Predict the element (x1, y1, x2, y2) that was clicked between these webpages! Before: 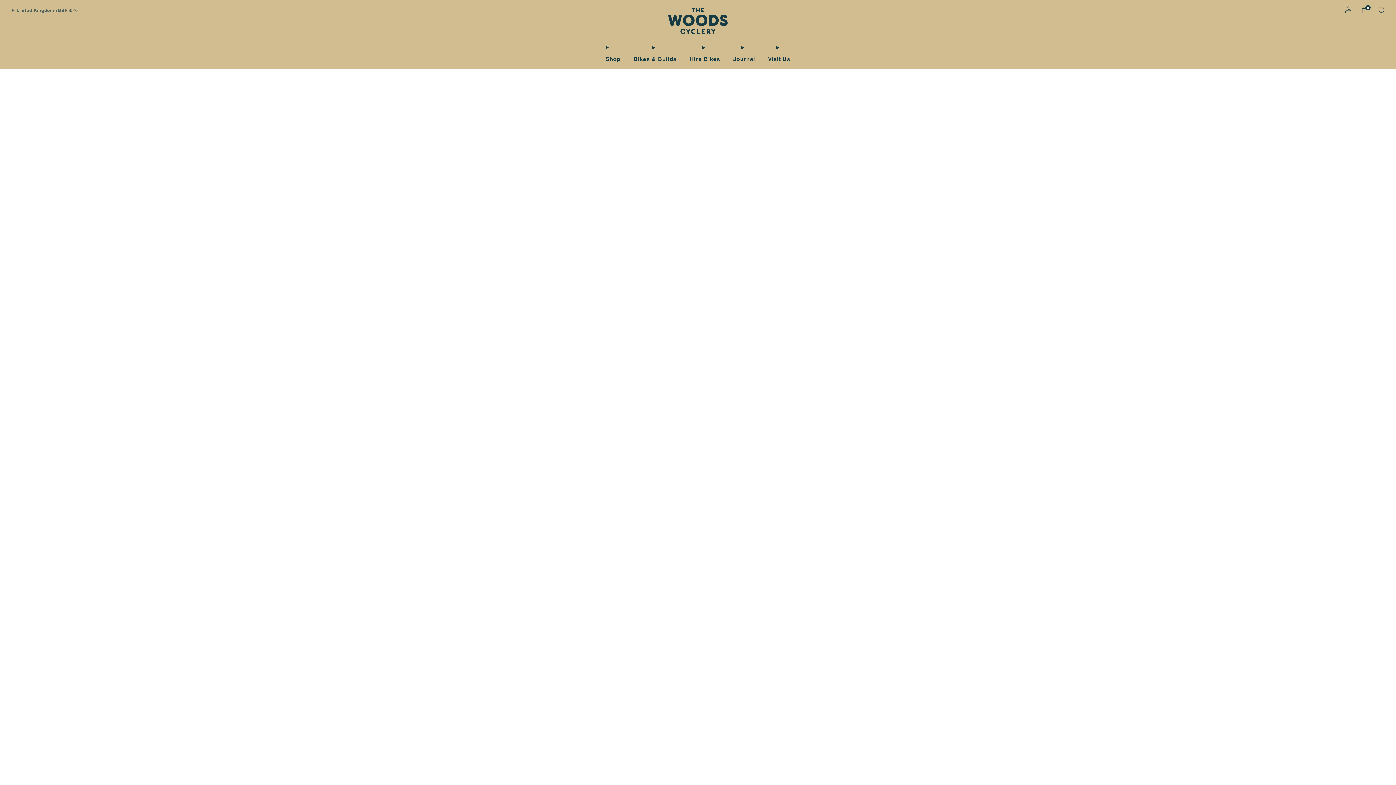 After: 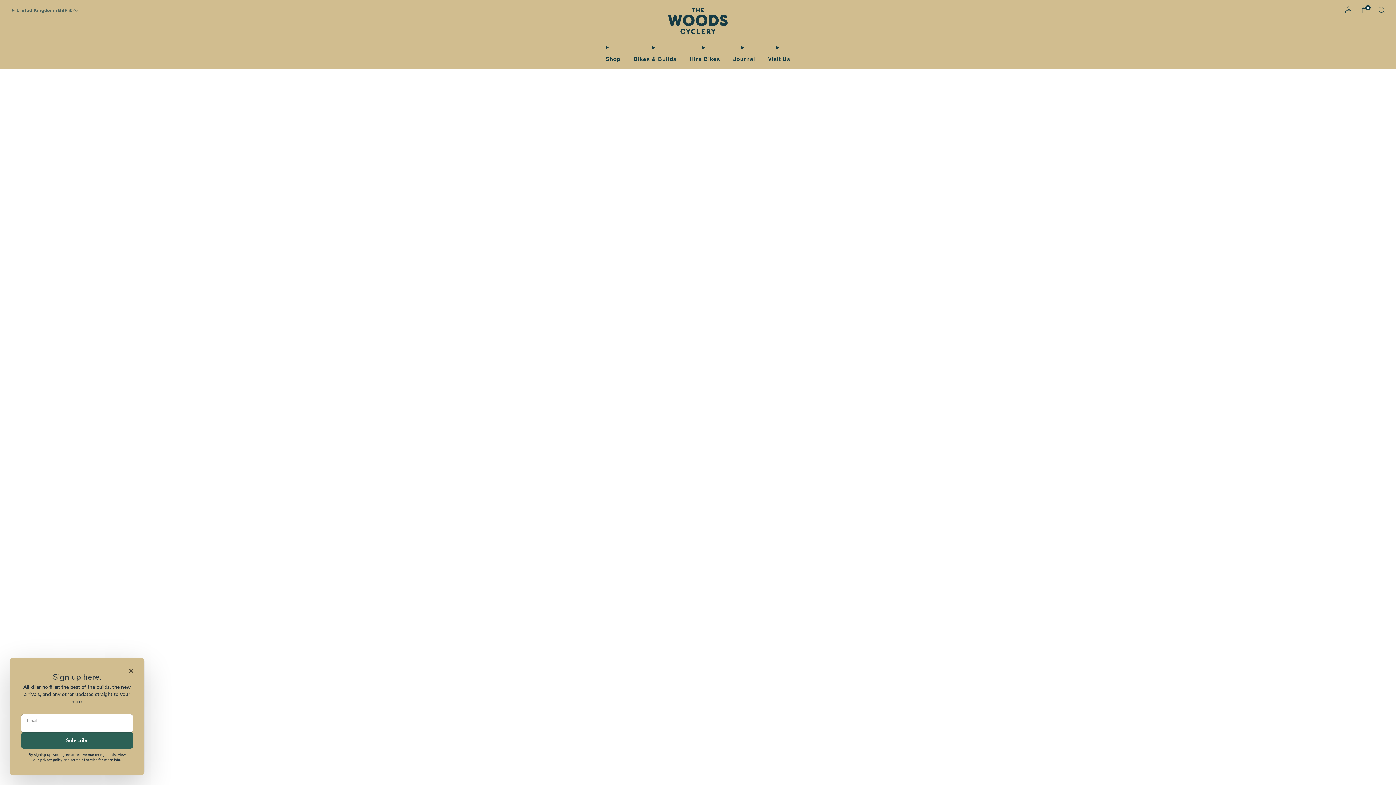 Action: label: Bikes & Builds bbox: (633, 53, 676, 64)